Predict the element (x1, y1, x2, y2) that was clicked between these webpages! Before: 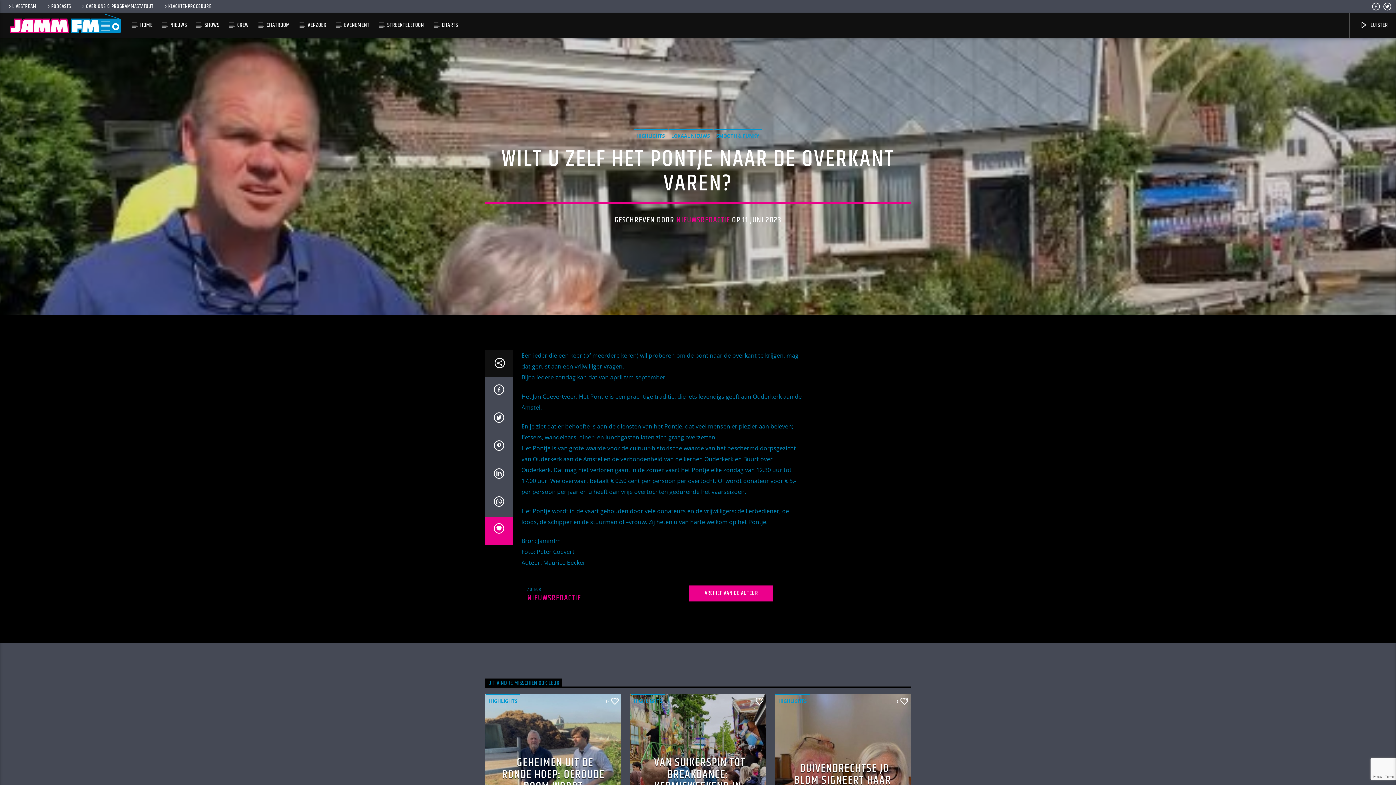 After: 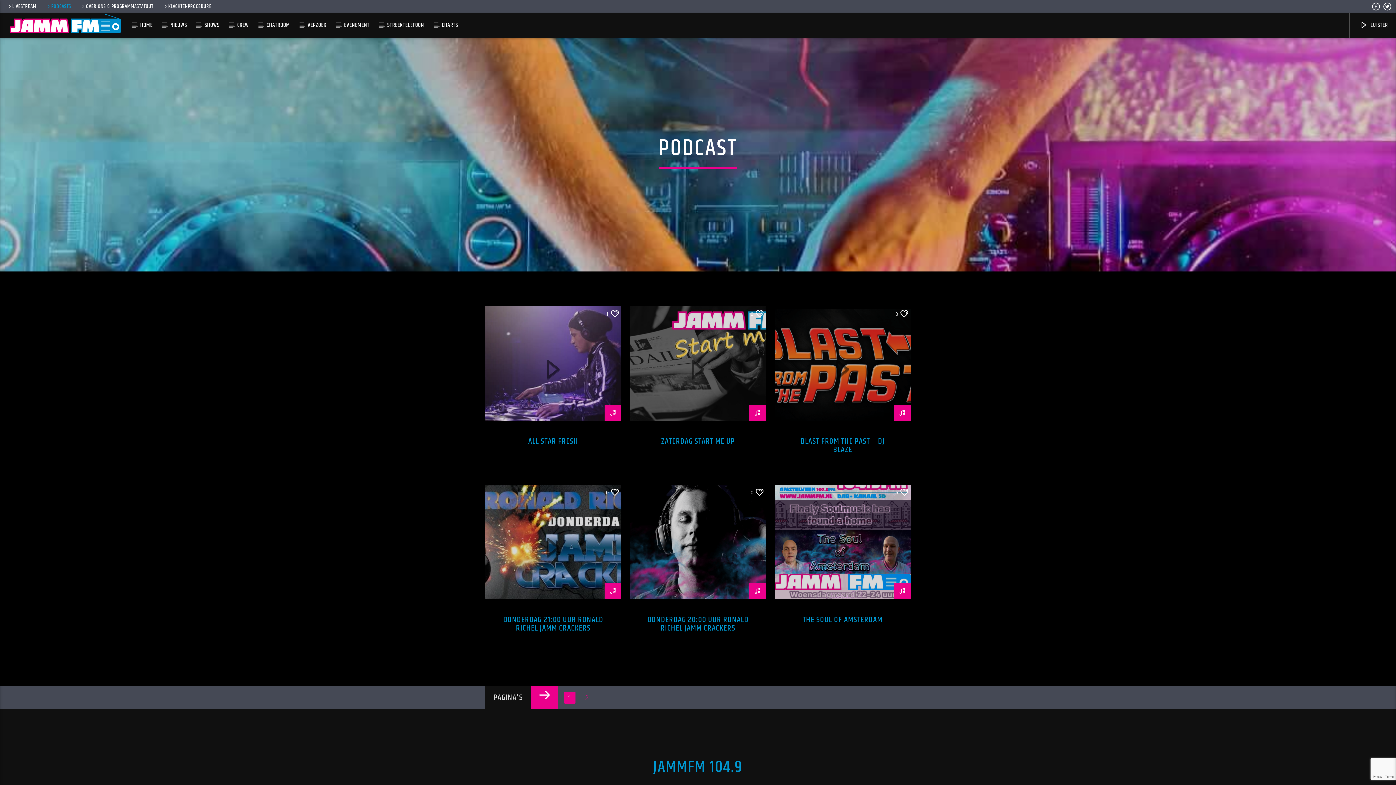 Action: label: PODCASTS bbox: (42, 2, 74, 10)